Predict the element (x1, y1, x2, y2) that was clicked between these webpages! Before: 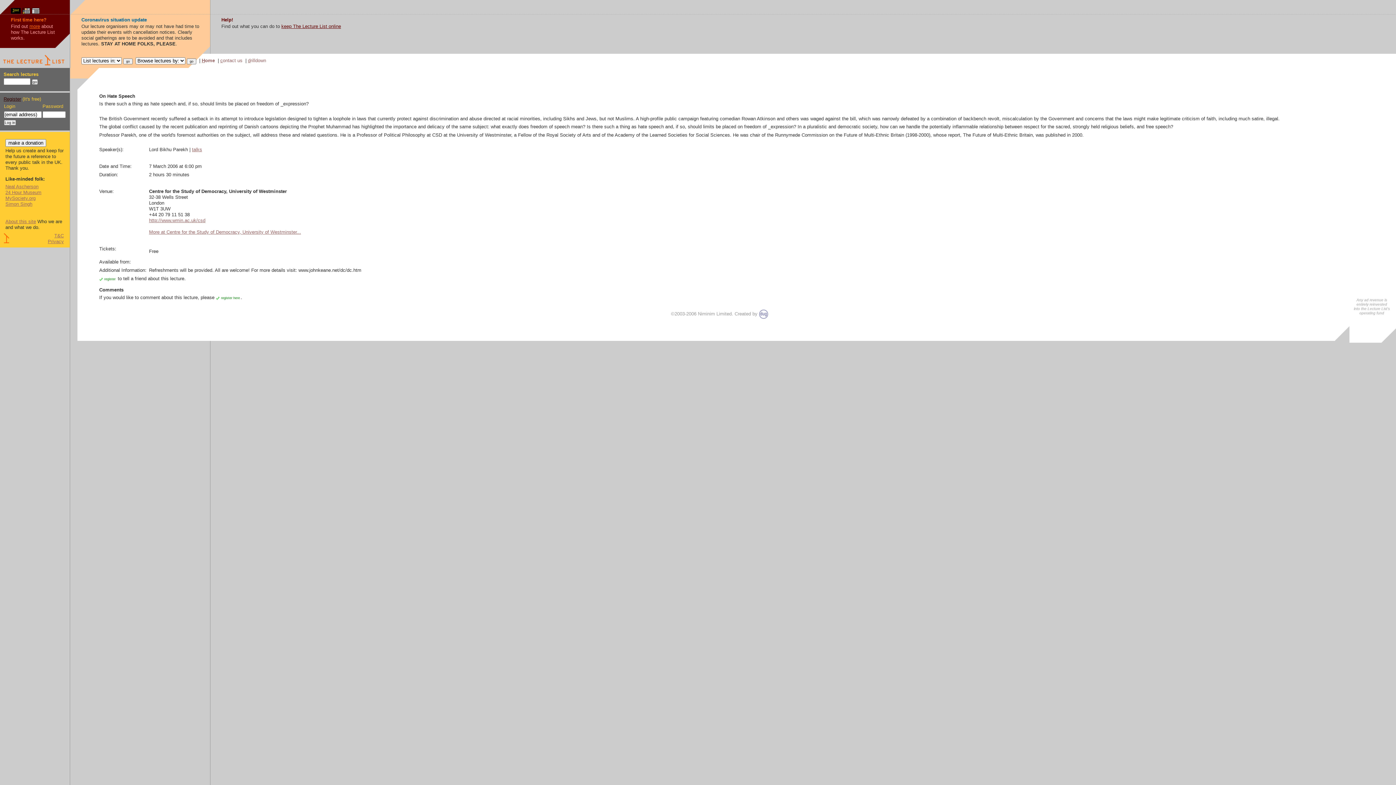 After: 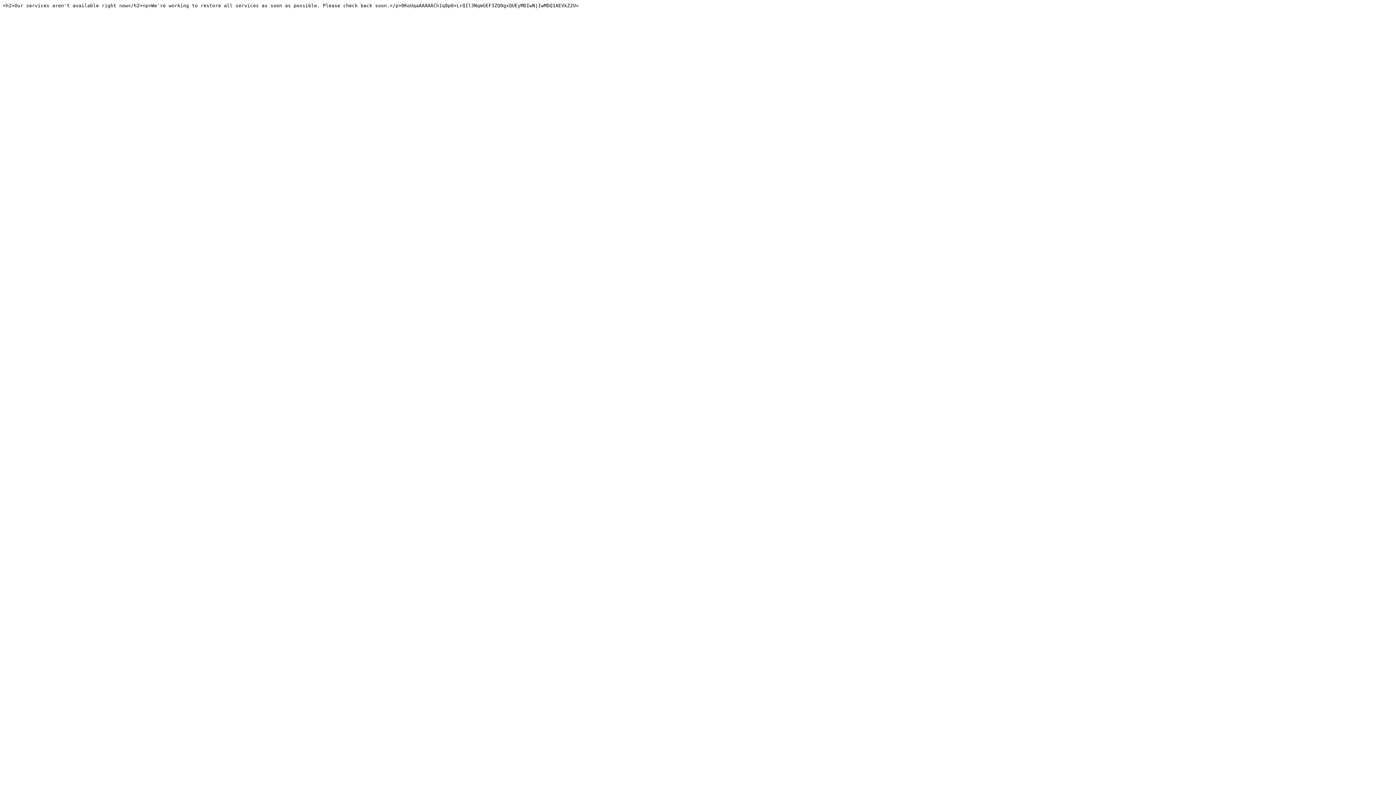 Action: bbox: (149, 217, 205, 223) label: http://www.wmin.ac.uk/csd